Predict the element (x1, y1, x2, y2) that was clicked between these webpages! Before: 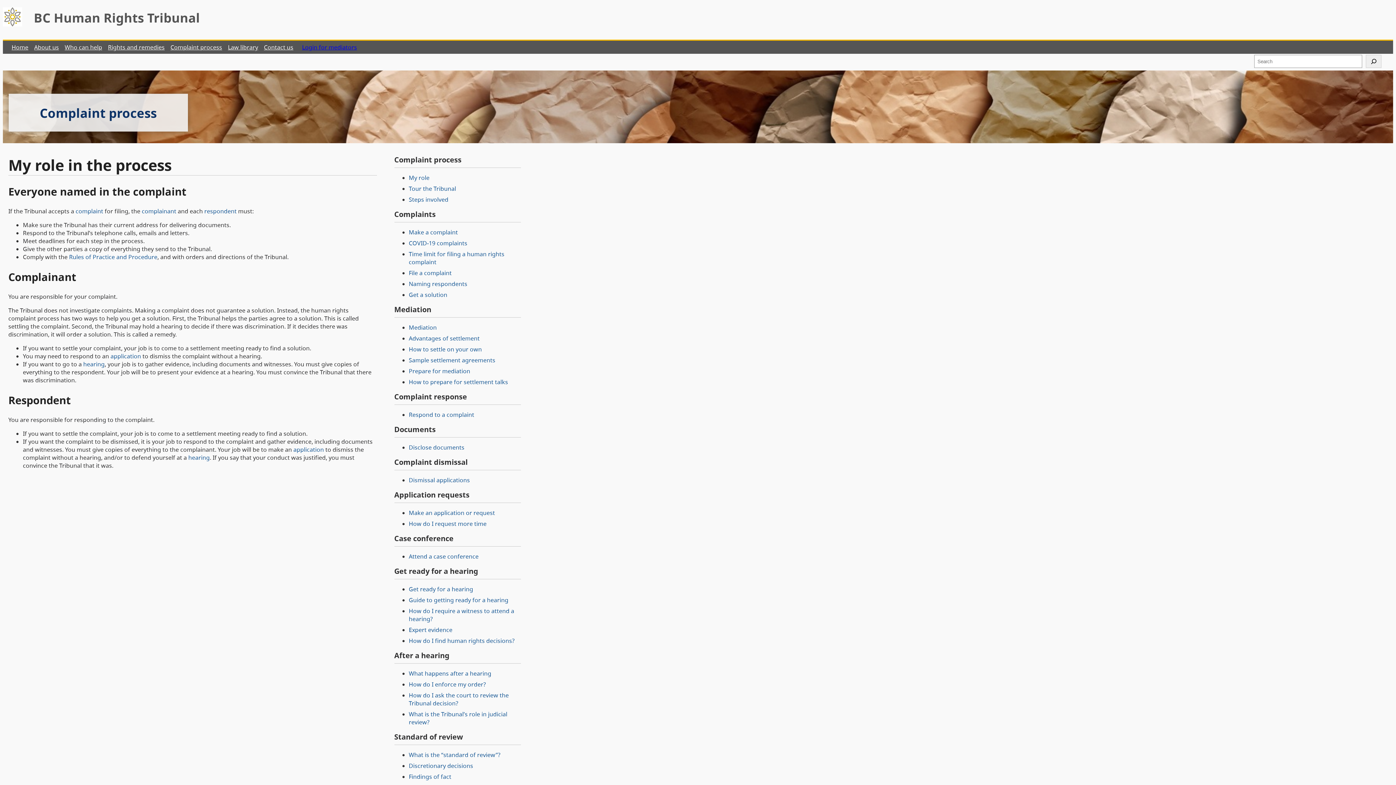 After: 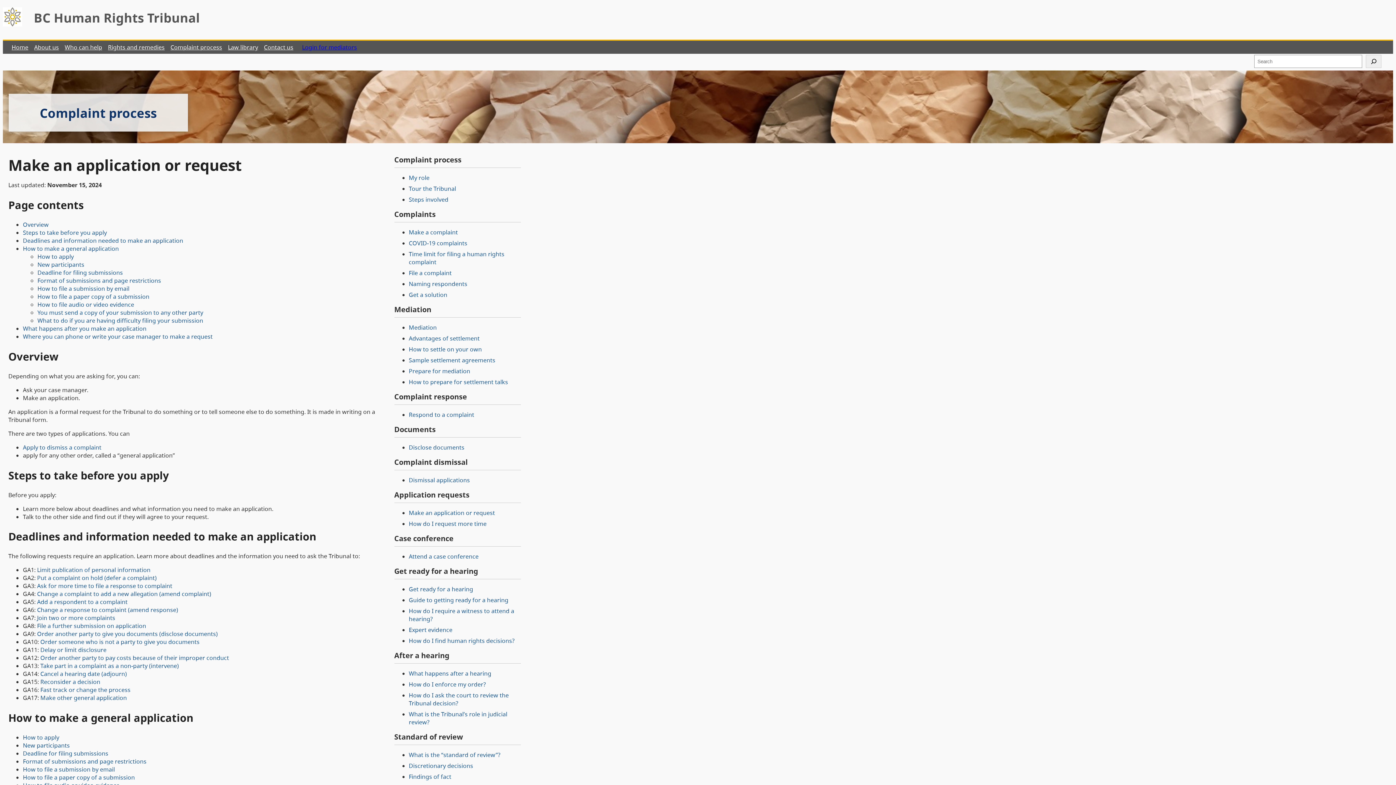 Action: label: Make an application or request bbox: (408, 509, 495, 517)